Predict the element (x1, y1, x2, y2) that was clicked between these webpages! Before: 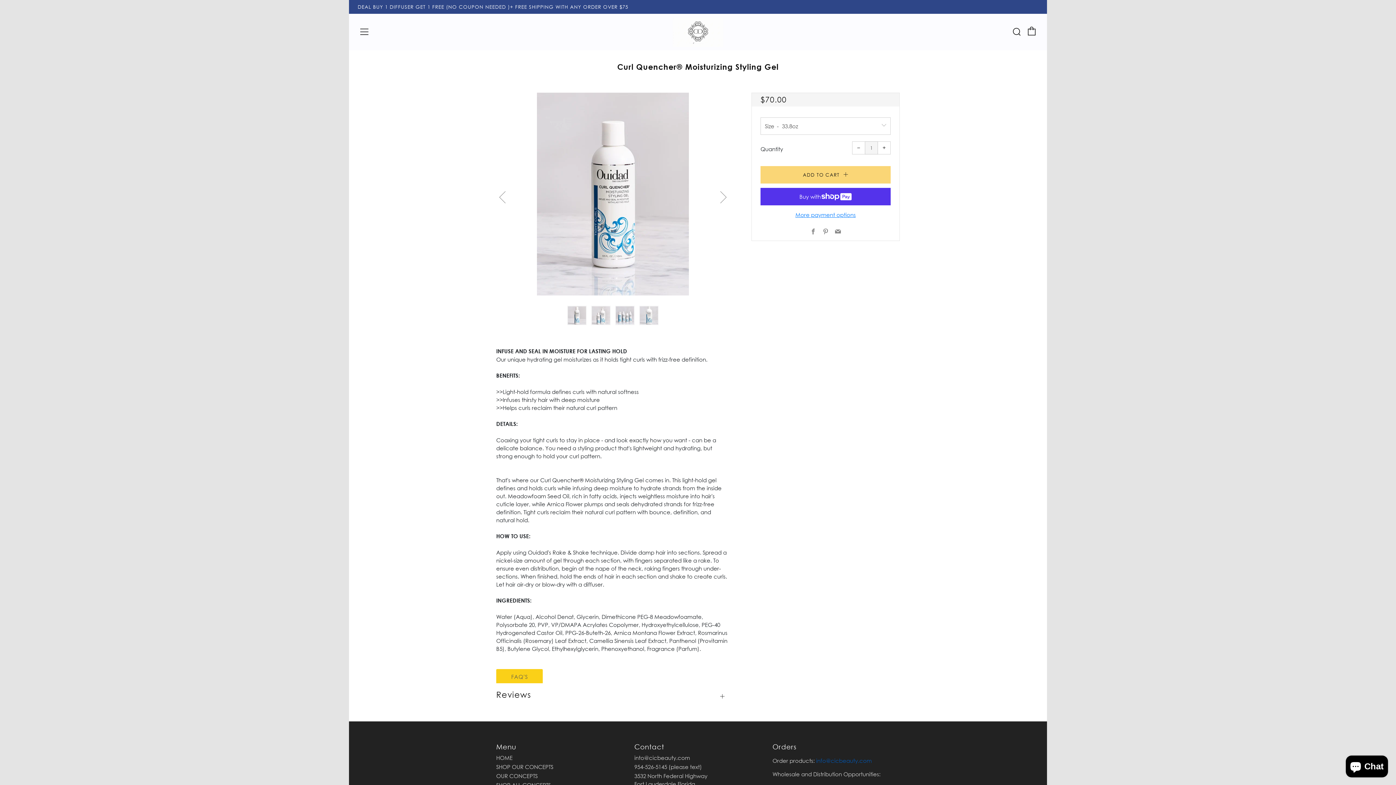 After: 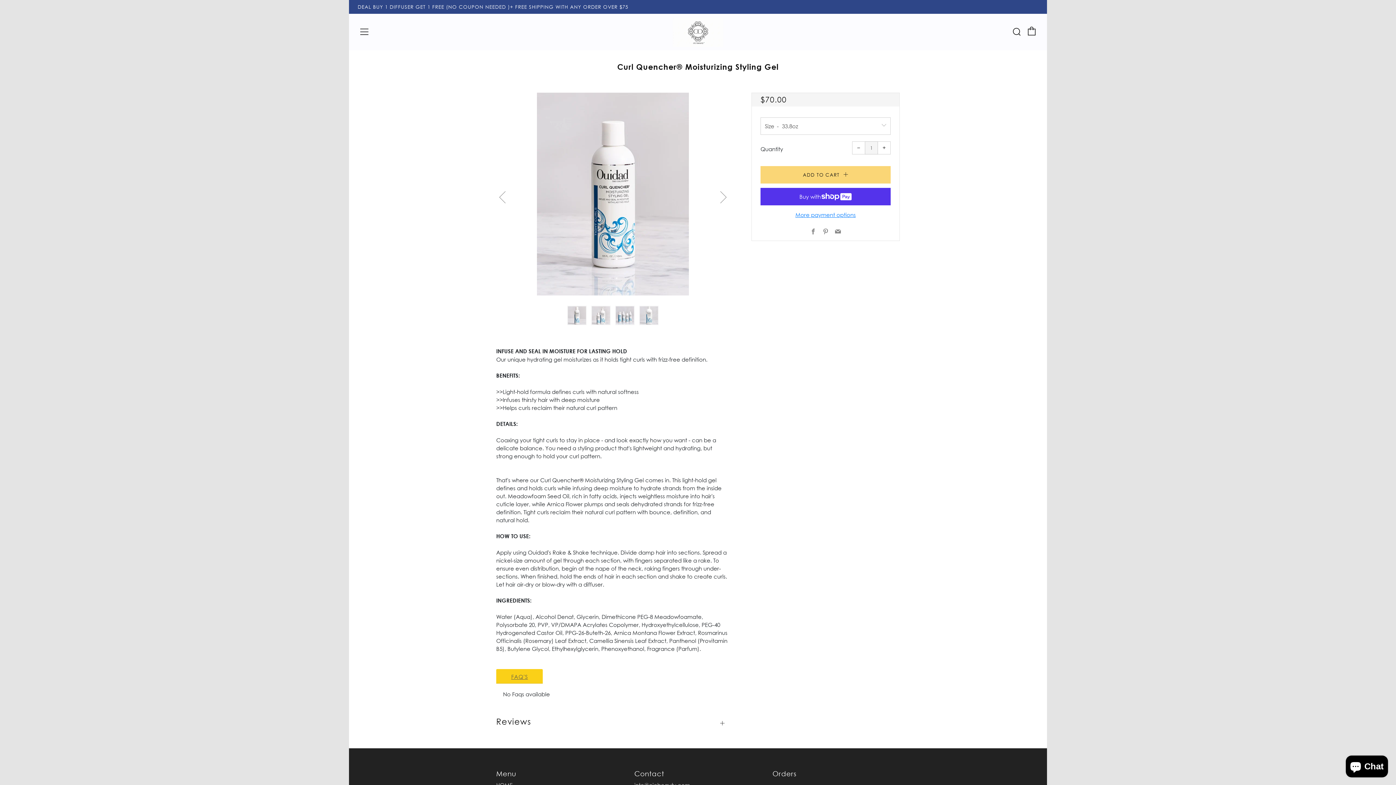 Action: label: FAQ'S bbox: (496, 670, 543, 683)